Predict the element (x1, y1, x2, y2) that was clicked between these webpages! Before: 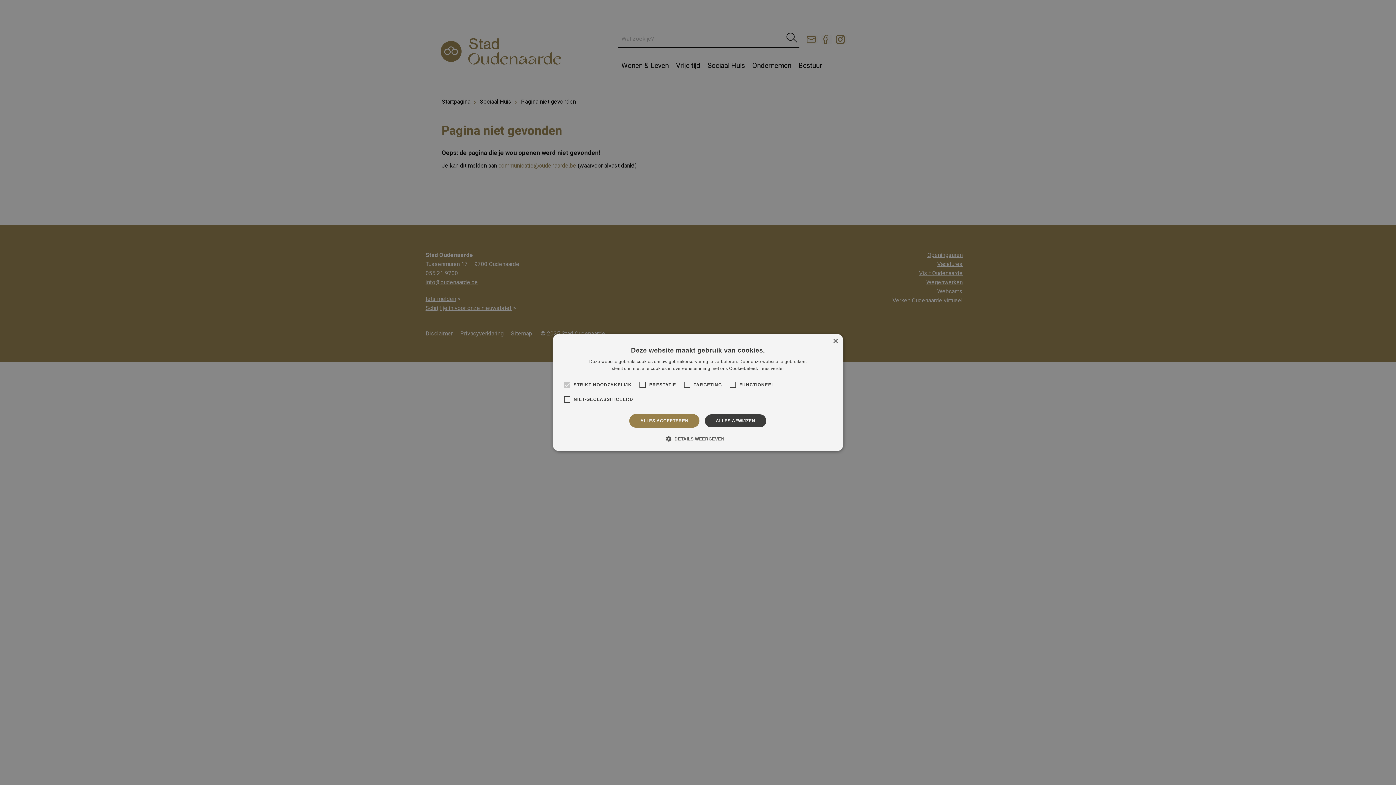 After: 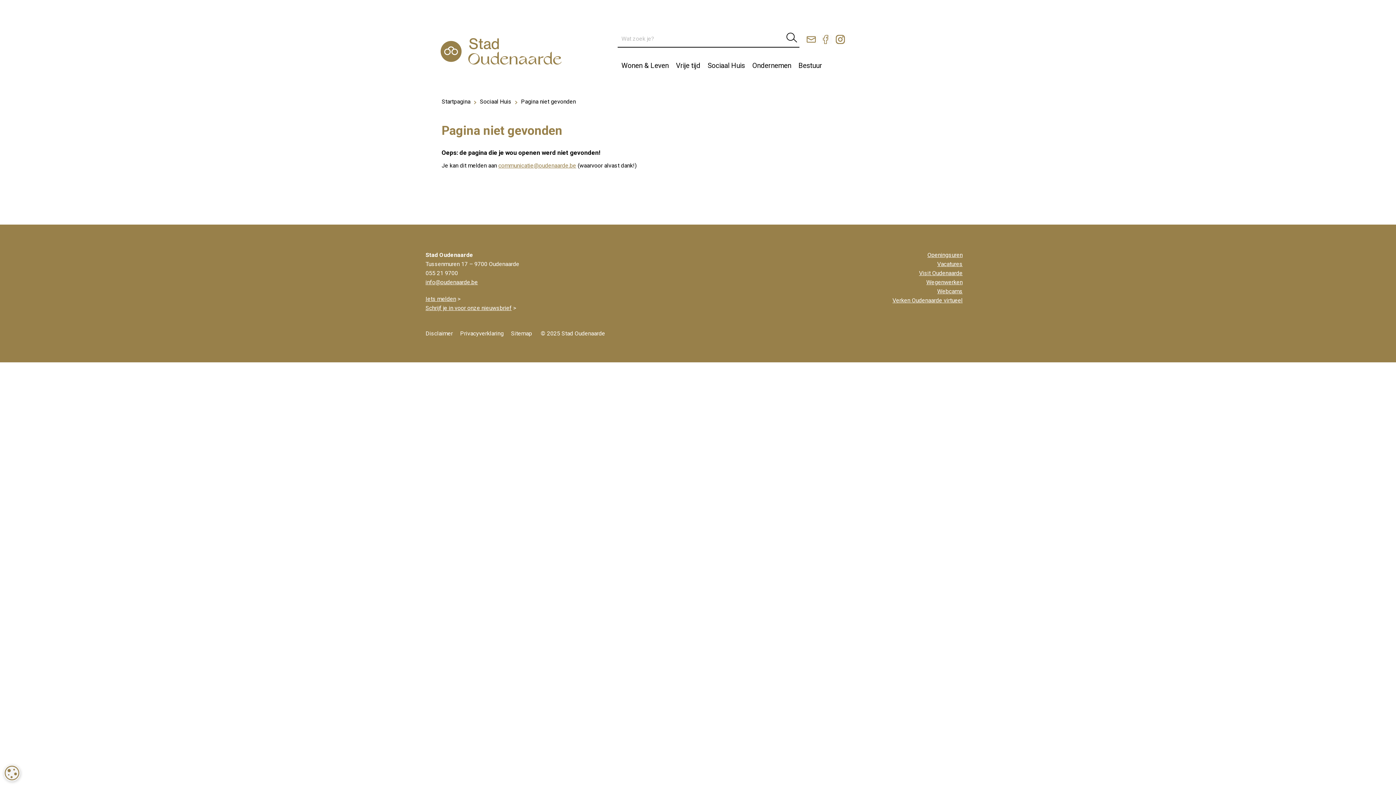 Action: bbox: (832, 338, 838, 344) label: Close